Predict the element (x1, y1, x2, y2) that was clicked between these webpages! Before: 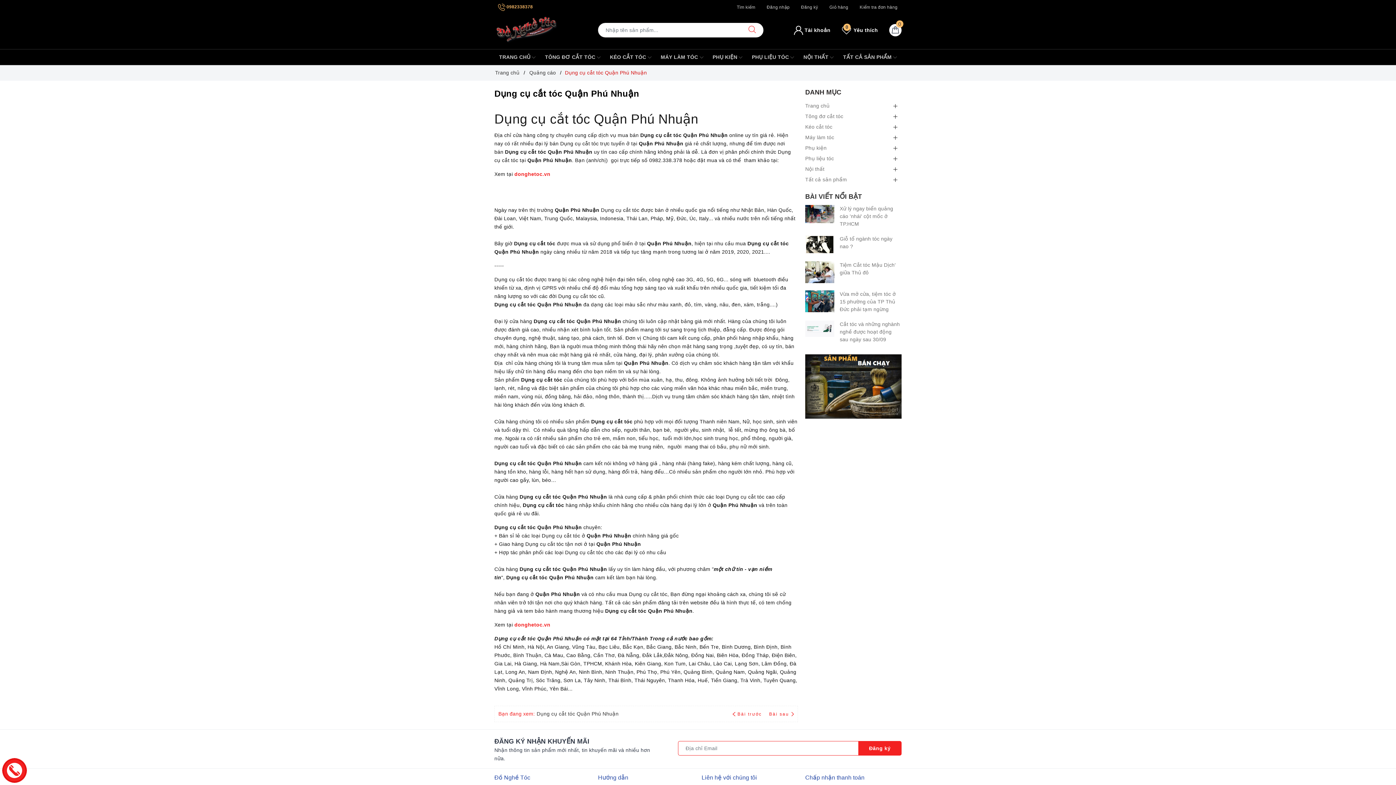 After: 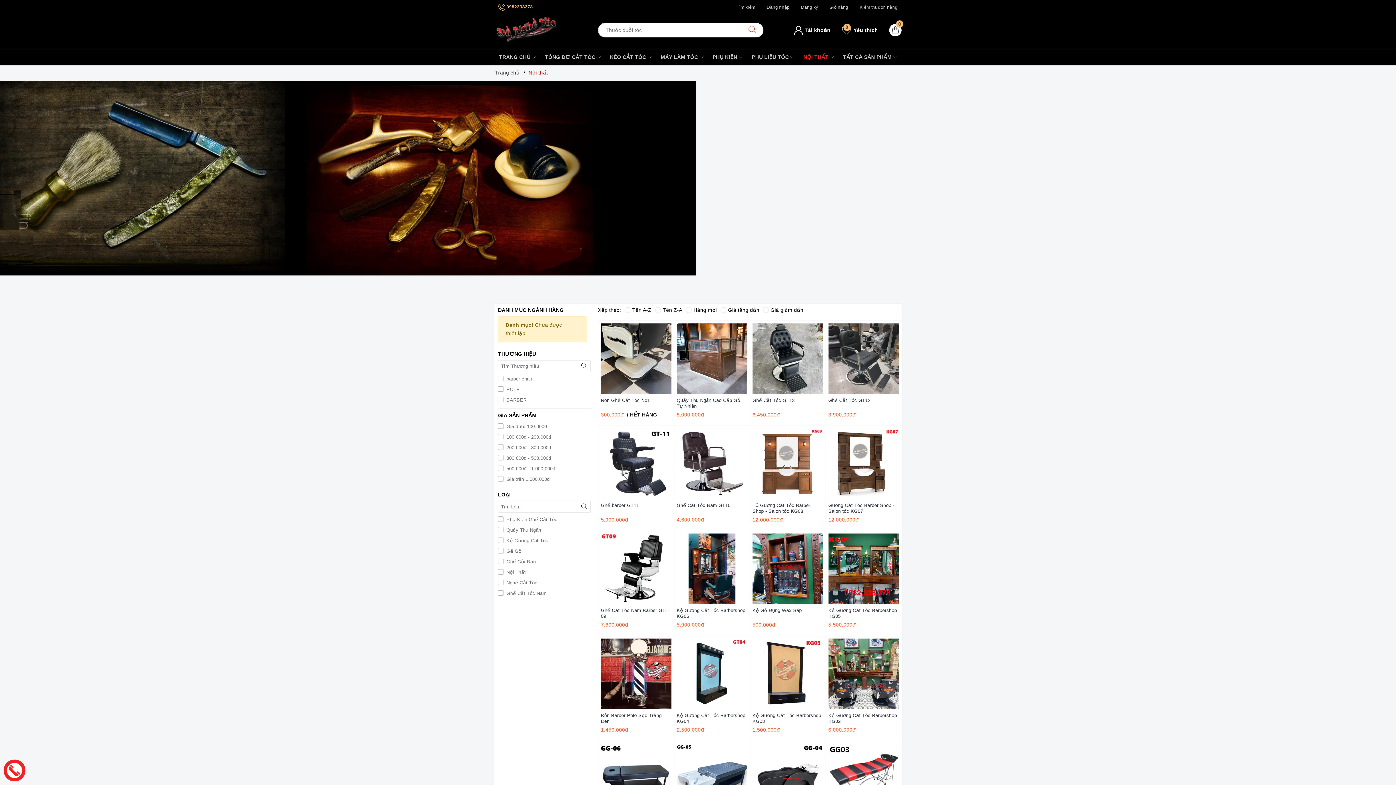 Action: bbox: (805, 164, 901, 174) label: Nội thất